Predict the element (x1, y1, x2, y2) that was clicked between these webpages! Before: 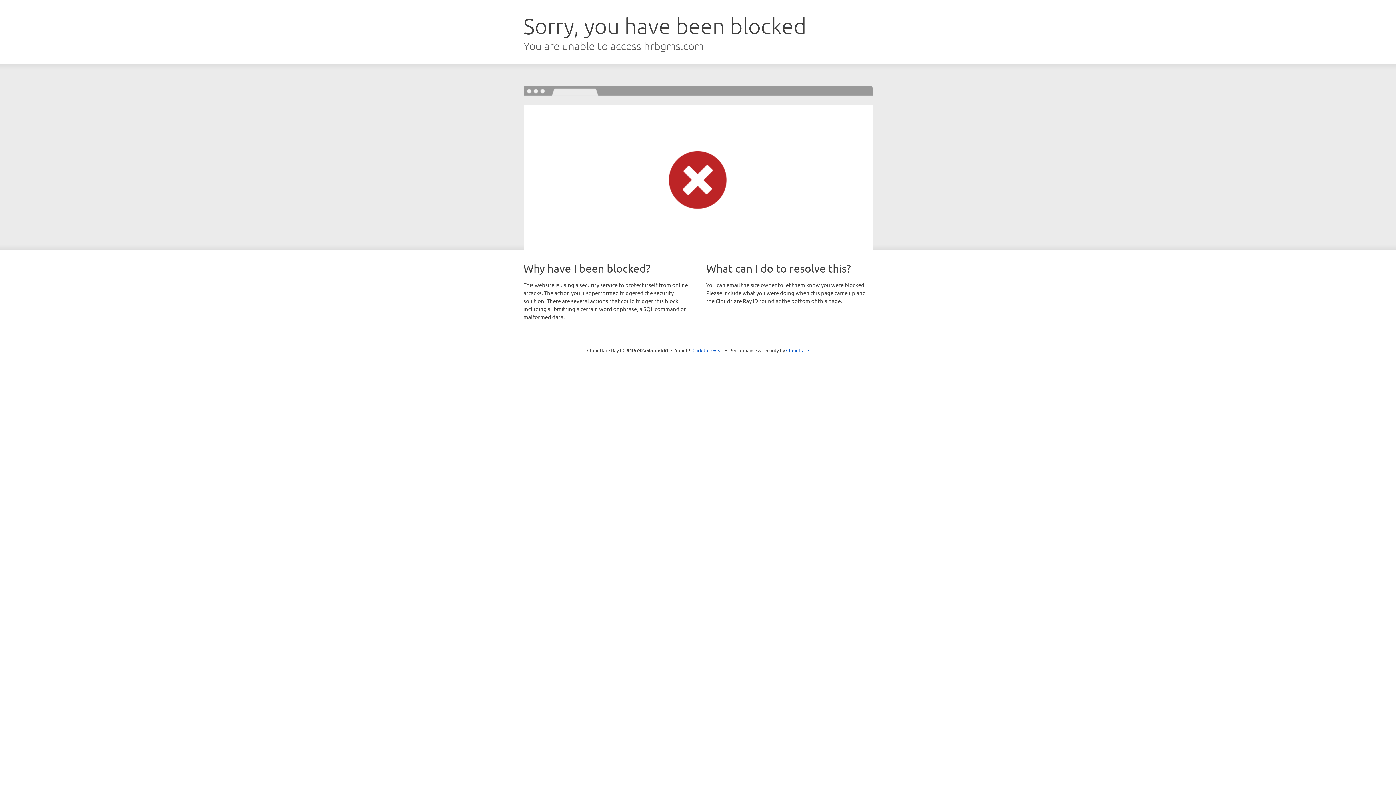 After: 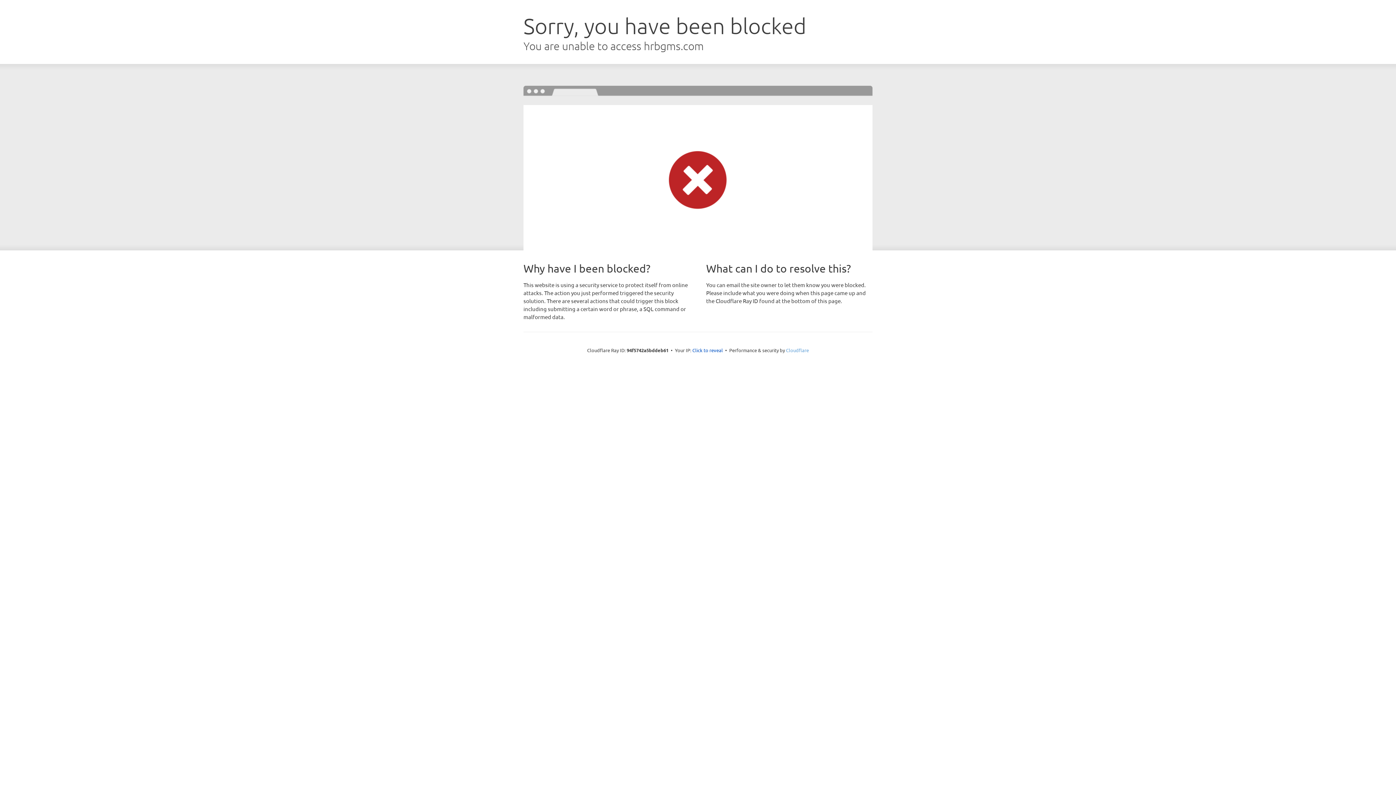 Action: bbox: (786, 347, 809, 353) label: Cloudflare